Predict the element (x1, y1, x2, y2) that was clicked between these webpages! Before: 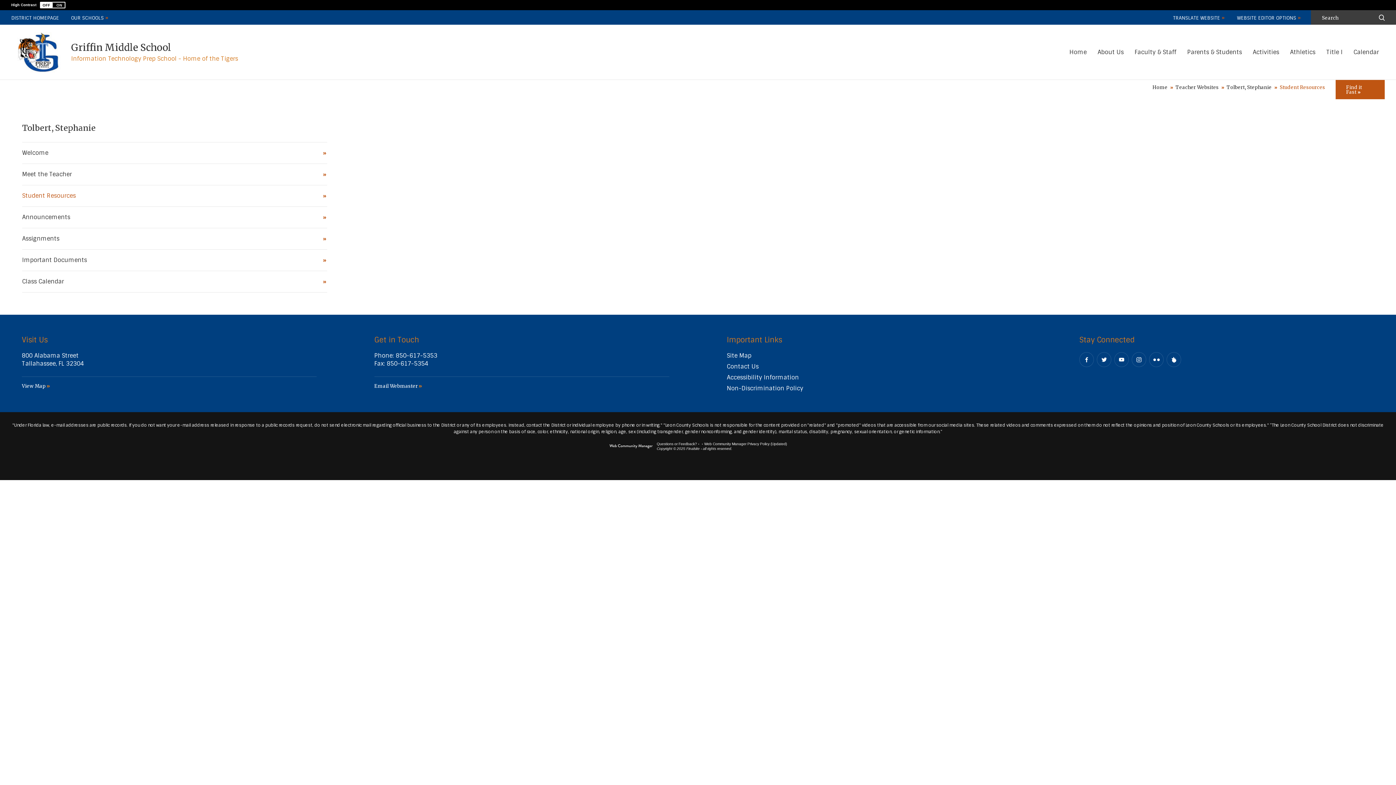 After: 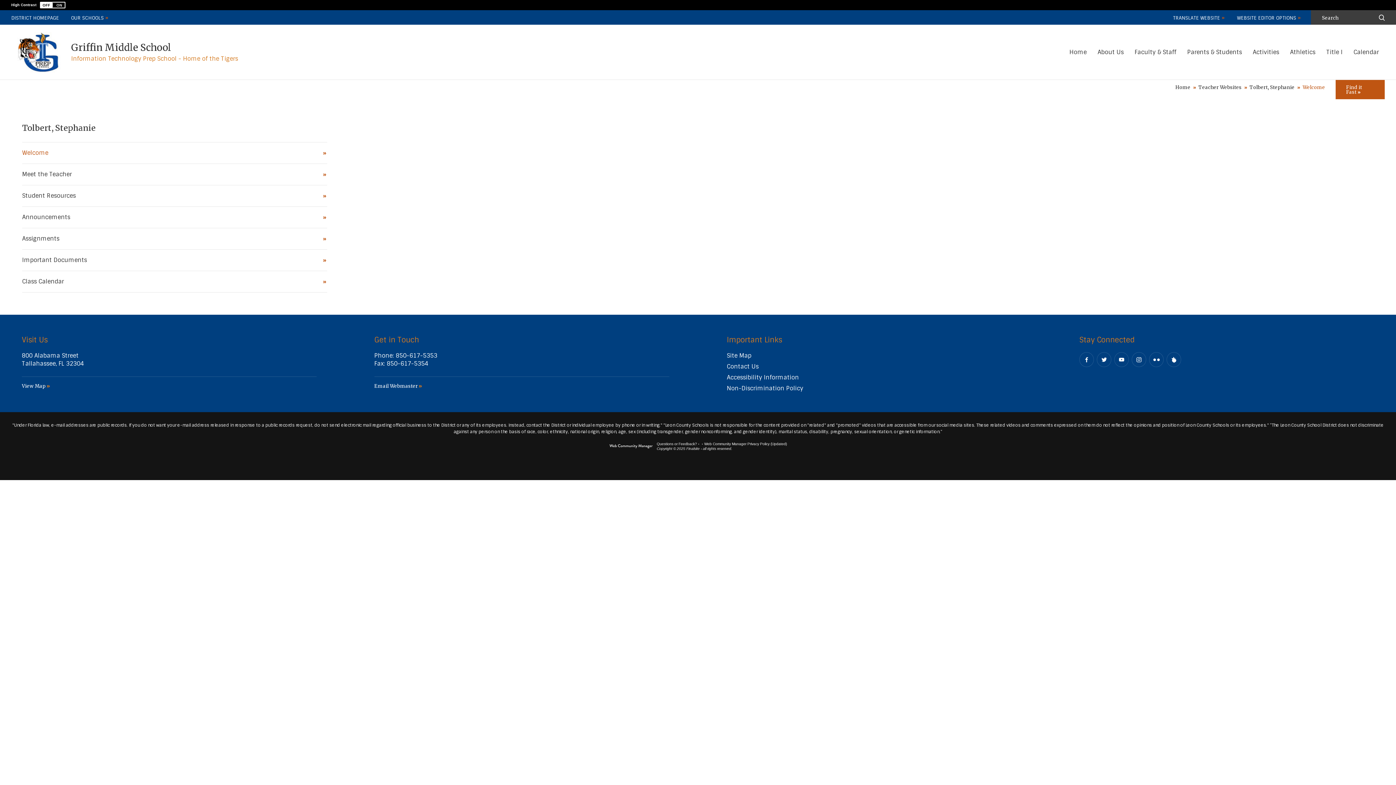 Action: label: Welcome bbox: (22, 142, 323, 163)